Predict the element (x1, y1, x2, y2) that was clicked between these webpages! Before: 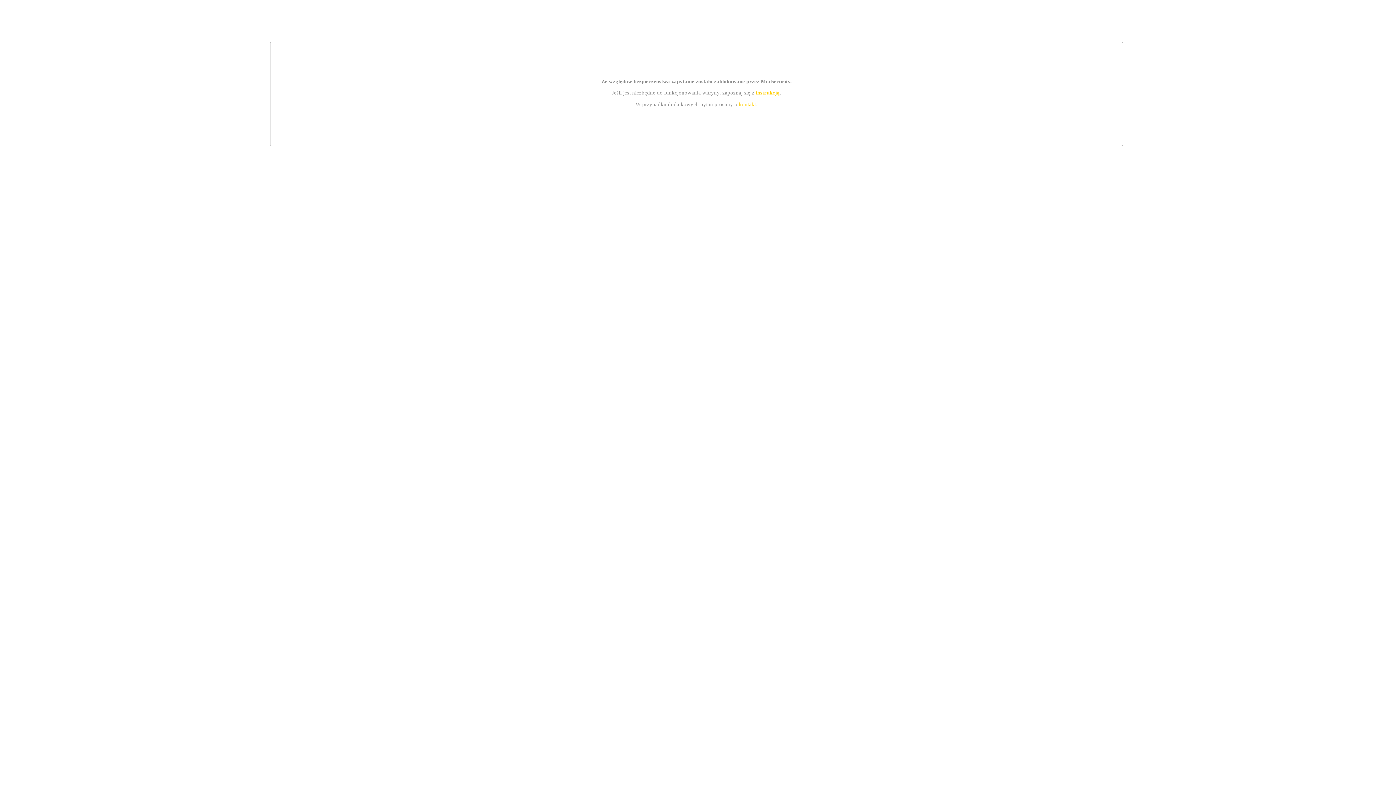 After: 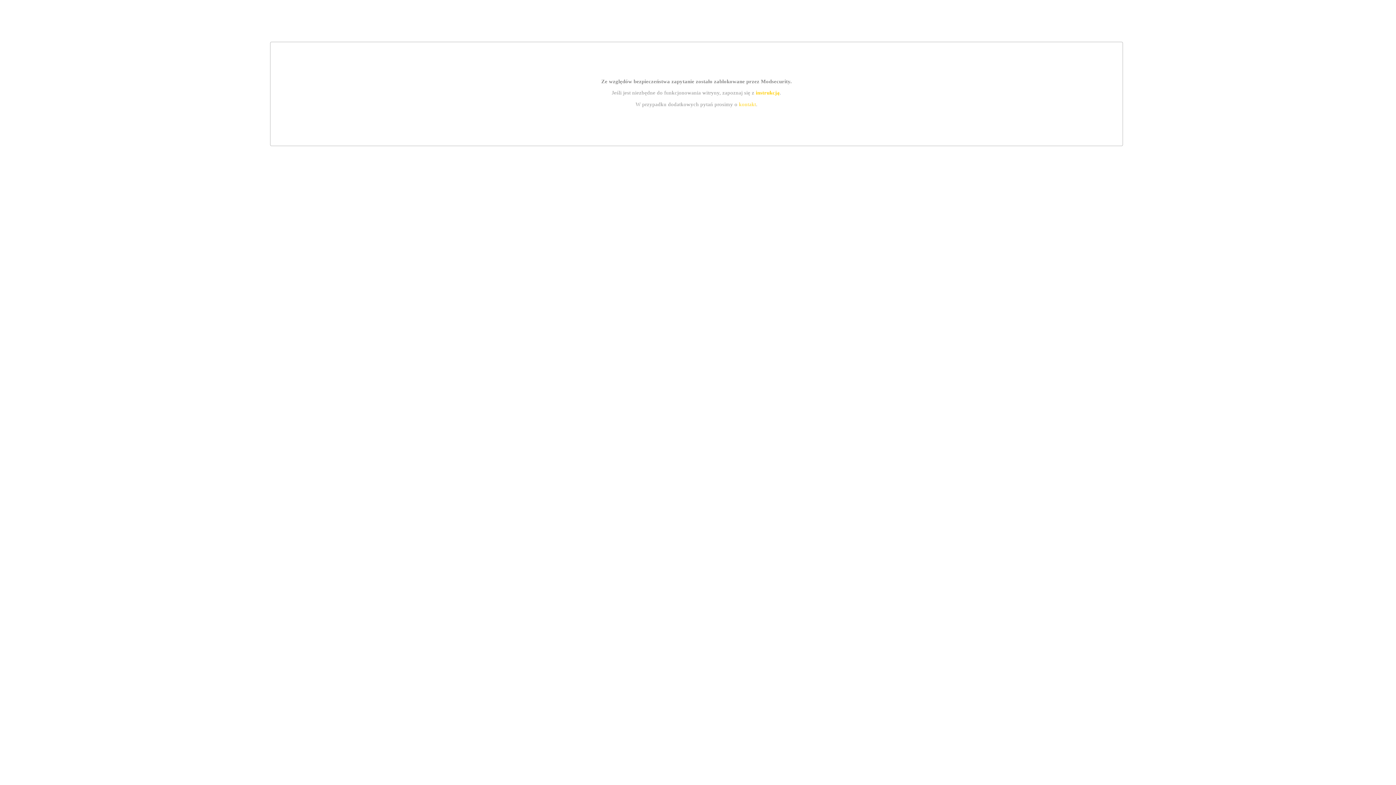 Action: label: instrukcją bbox: (755, 89, 779, 95)